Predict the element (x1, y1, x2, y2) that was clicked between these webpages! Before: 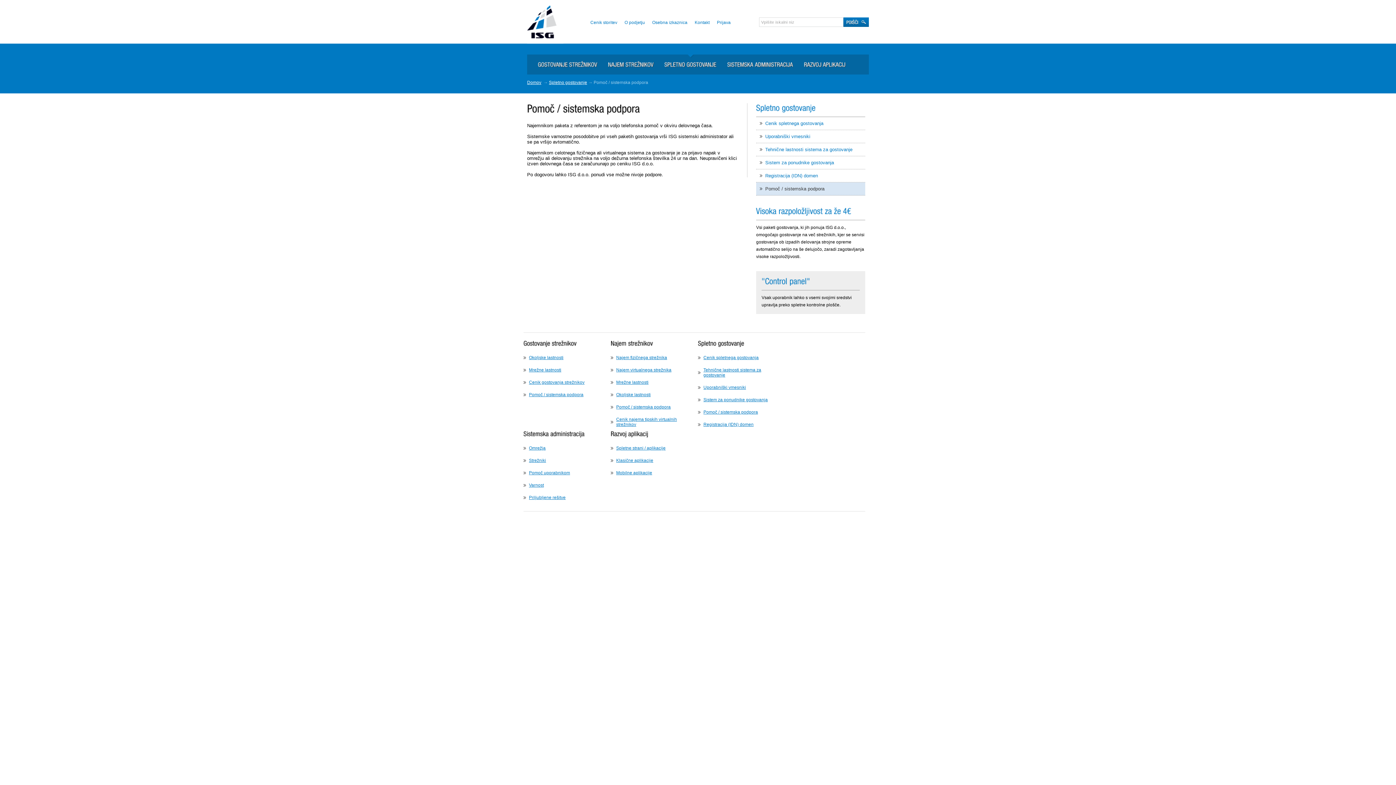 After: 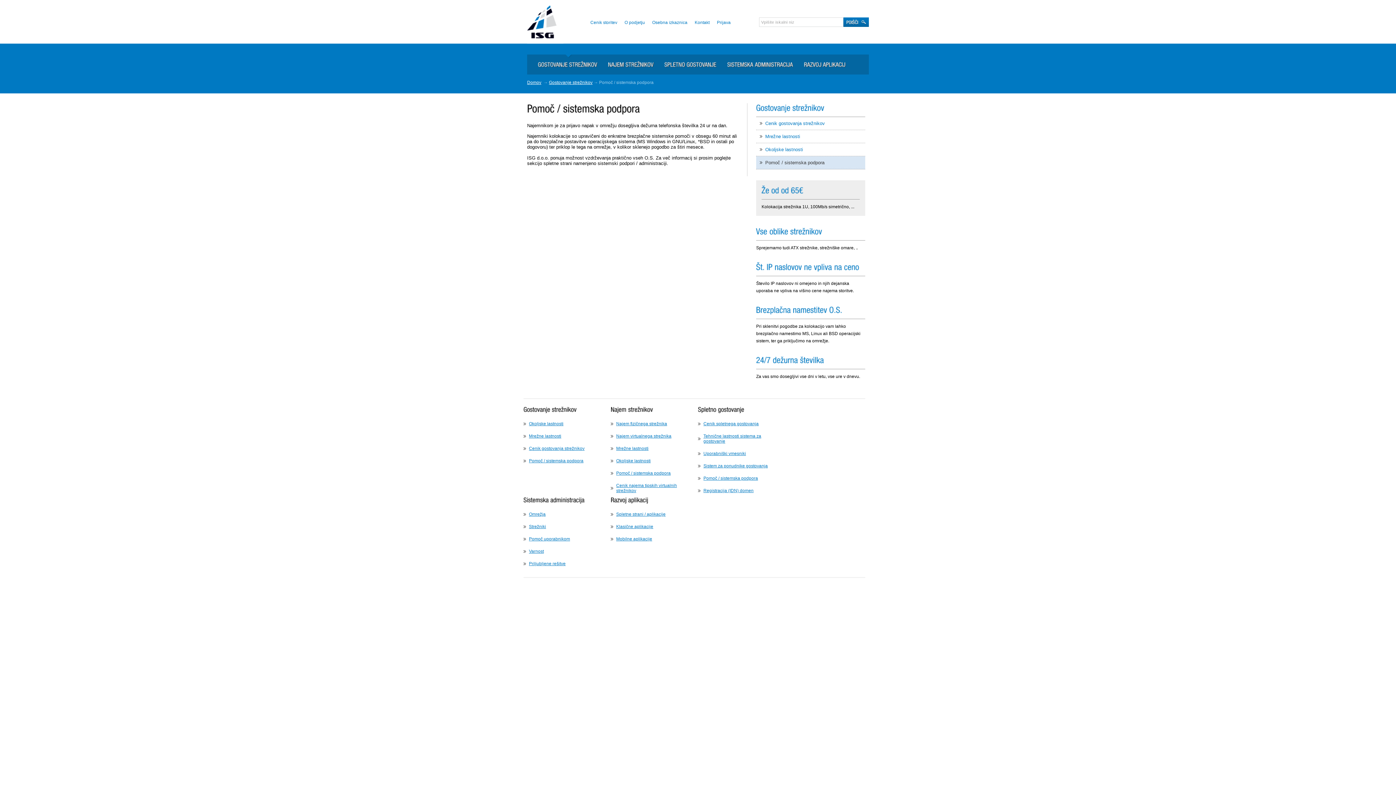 Action: label: Pomoč / sistemska podpora bbox: (529, 392, 583, 397)